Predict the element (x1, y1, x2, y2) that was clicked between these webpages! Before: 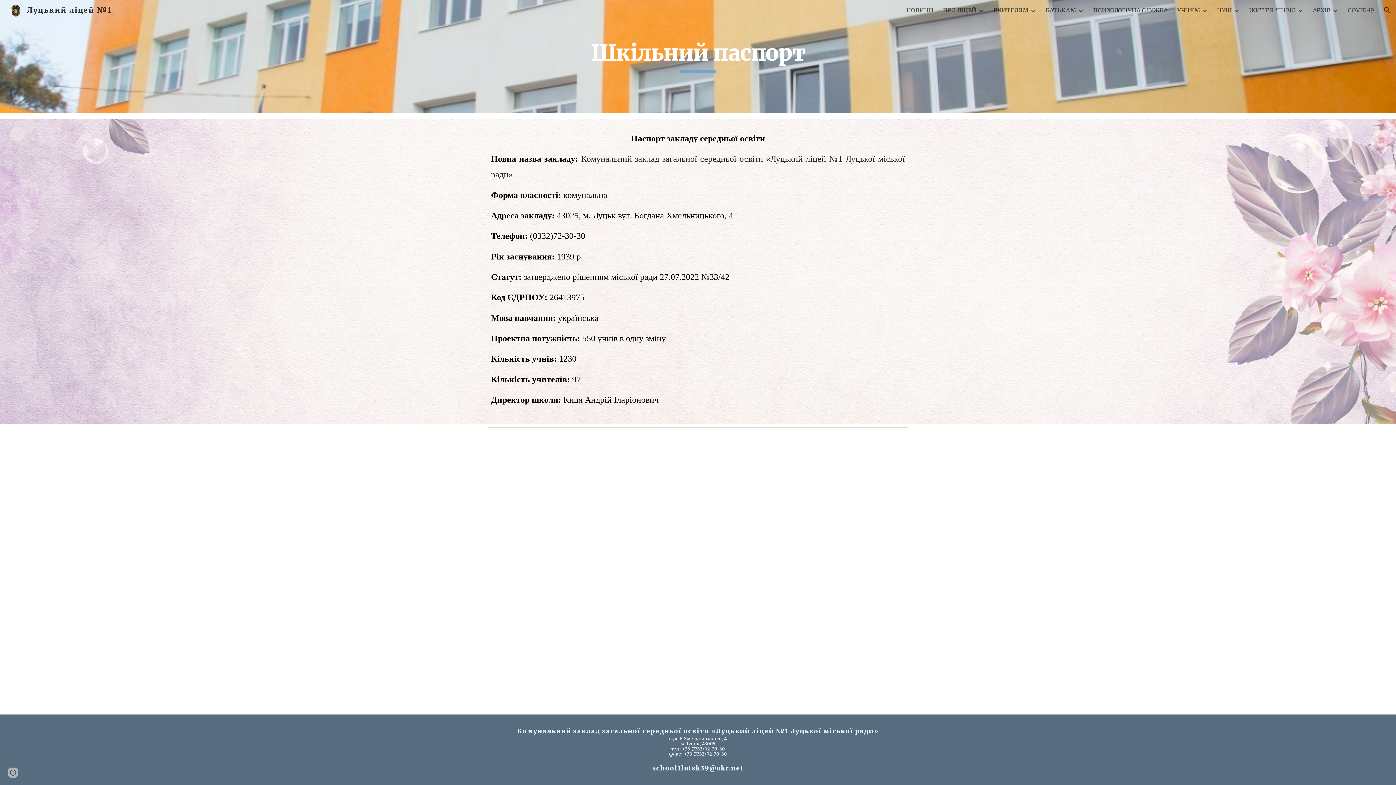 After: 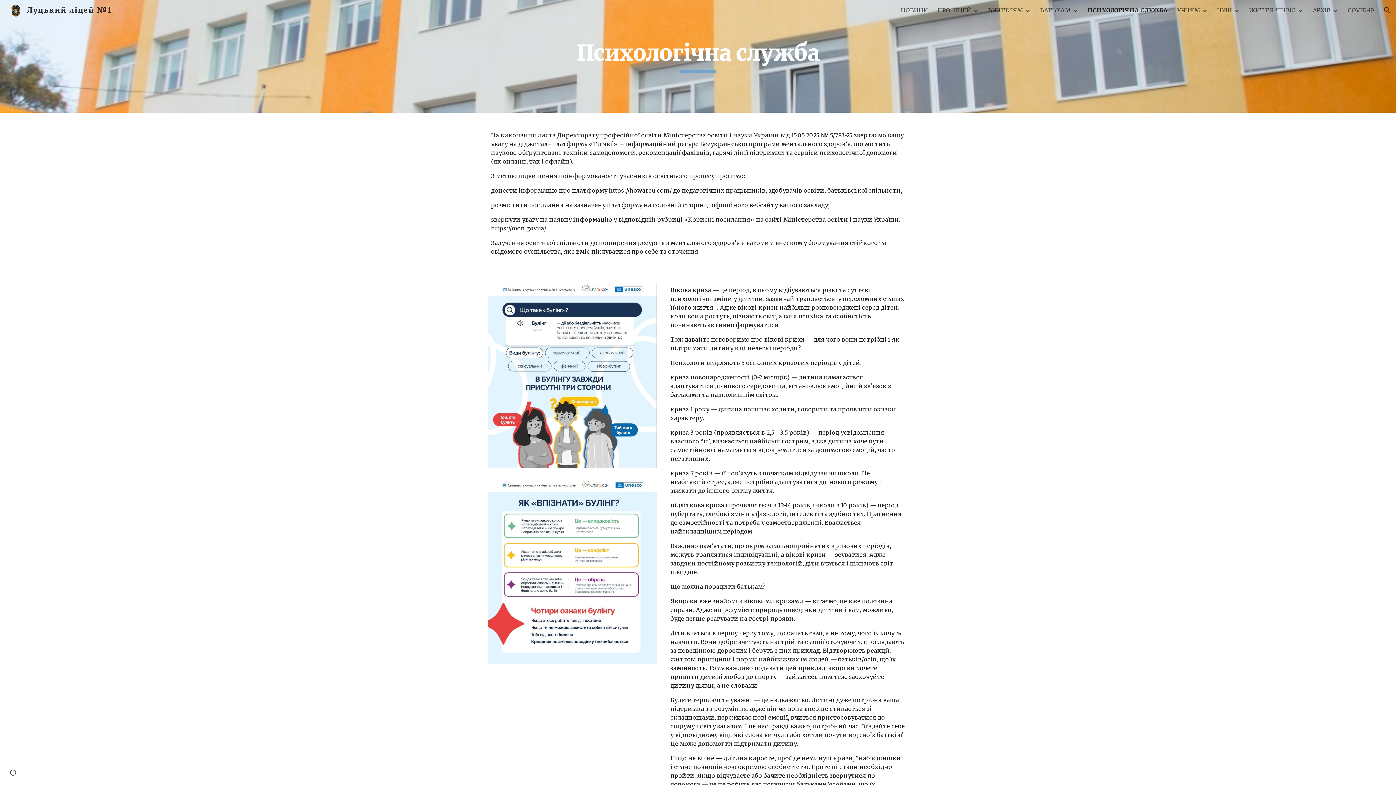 Action: label: ПСИХОЛОГІЧНА СЛУЖБА bbox: (1093, 6, 1168, 13)